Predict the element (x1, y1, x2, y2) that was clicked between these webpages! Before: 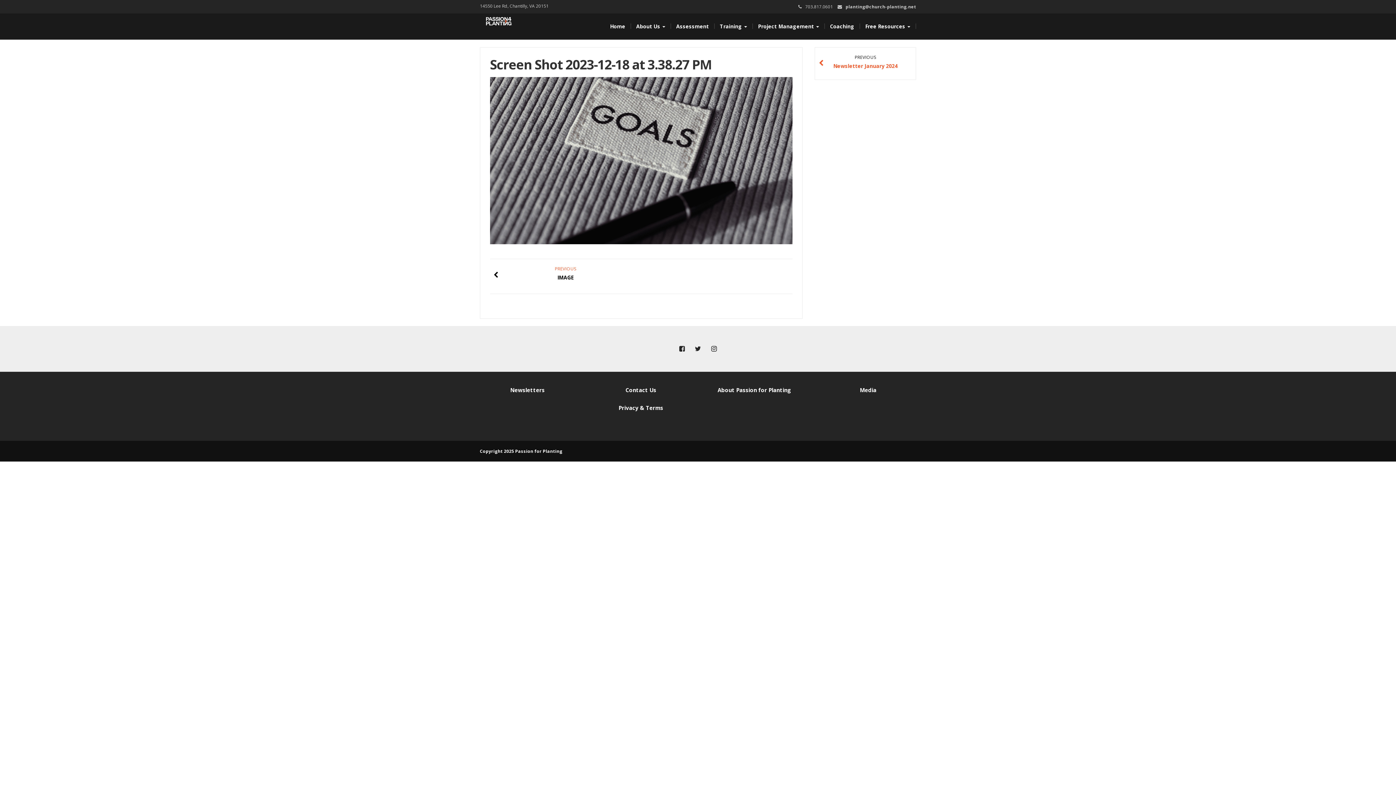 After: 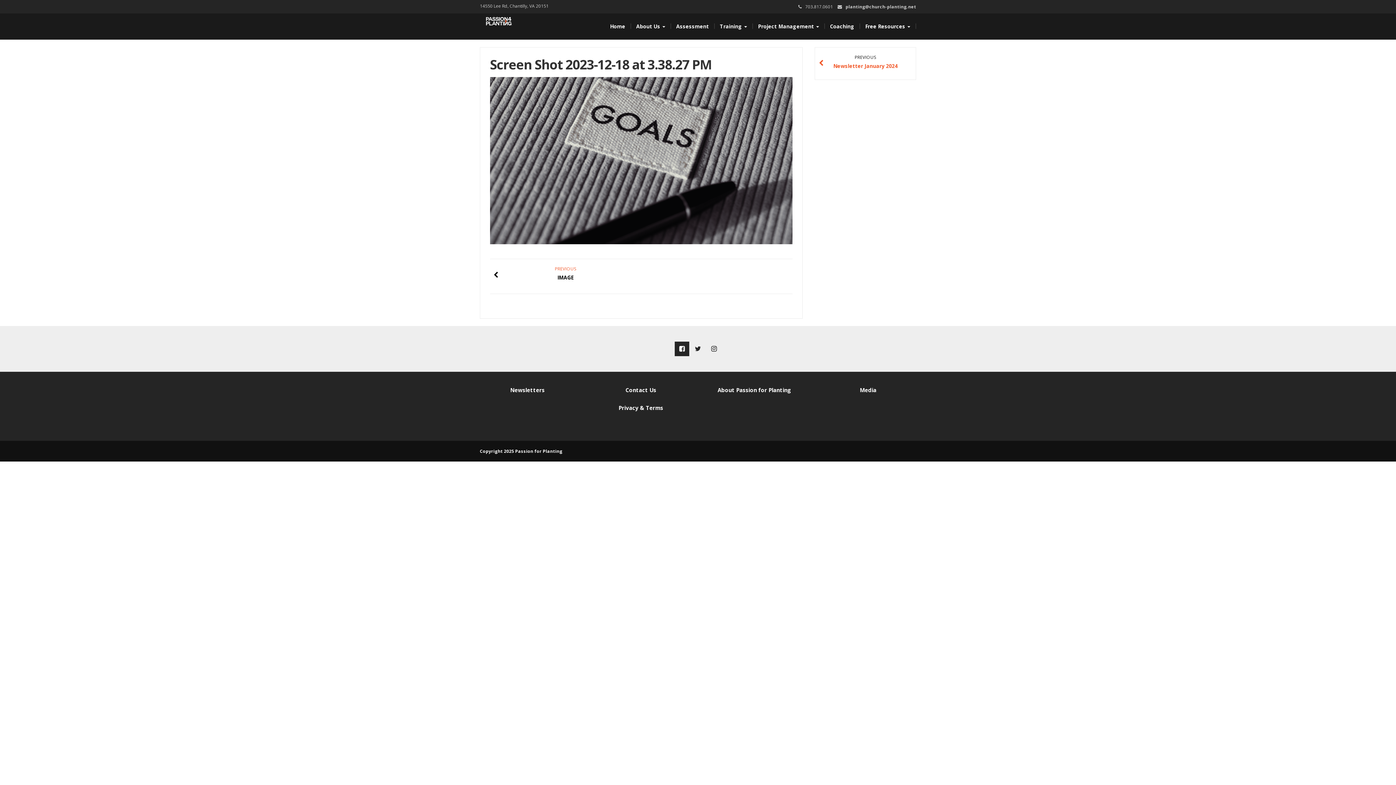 Action: bbox: (674, 345, 689, 352)